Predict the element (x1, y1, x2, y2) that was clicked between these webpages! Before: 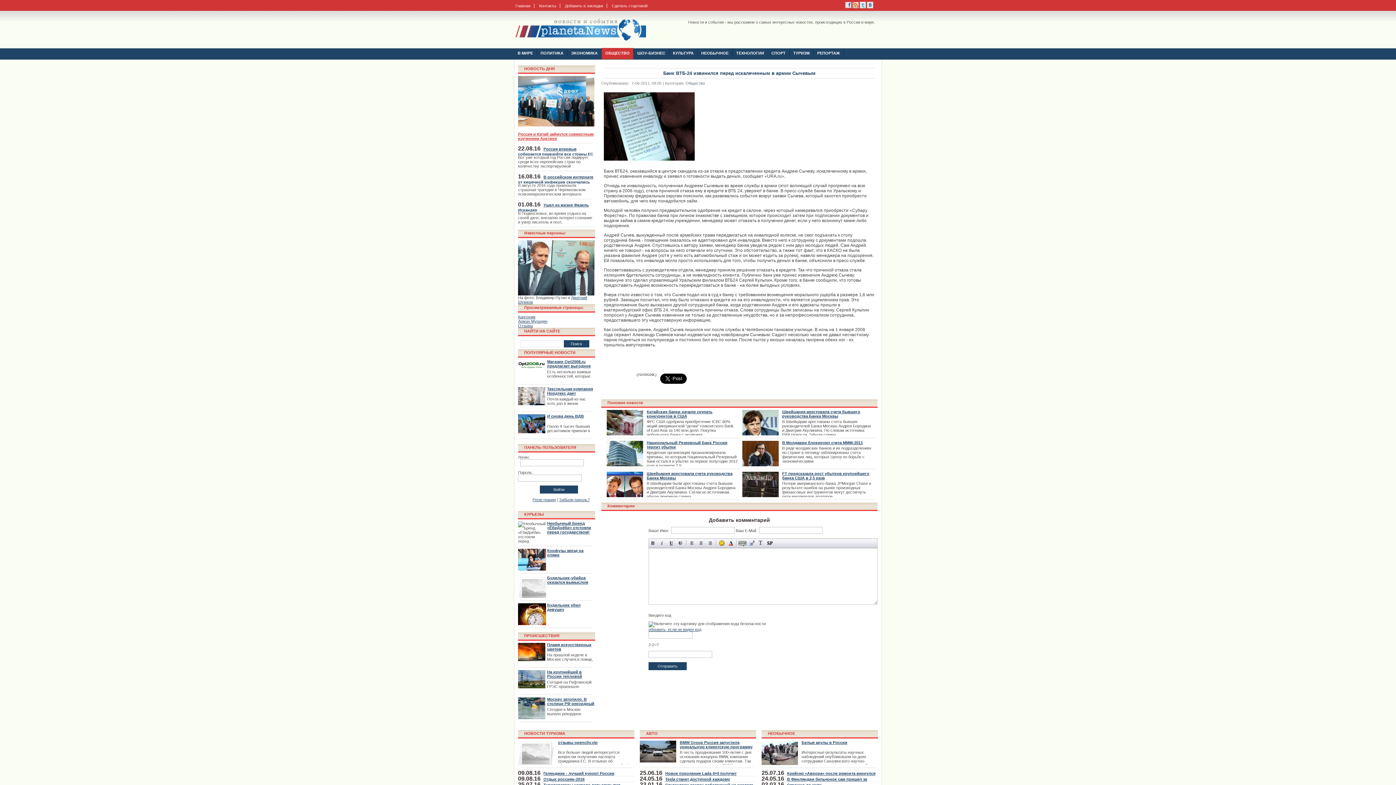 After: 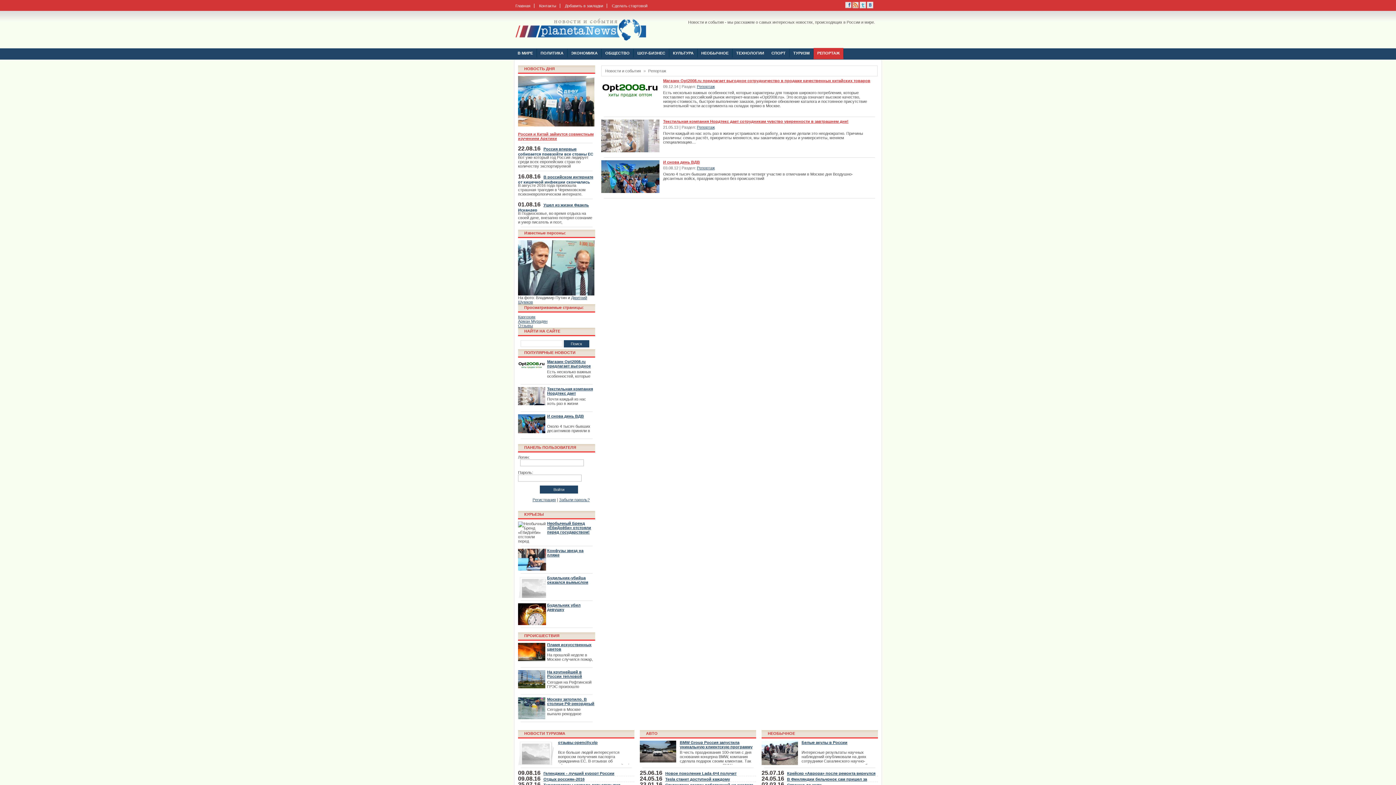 Action: label: РЕПОРТАЖ bbox: (813, 48, 843, 59)